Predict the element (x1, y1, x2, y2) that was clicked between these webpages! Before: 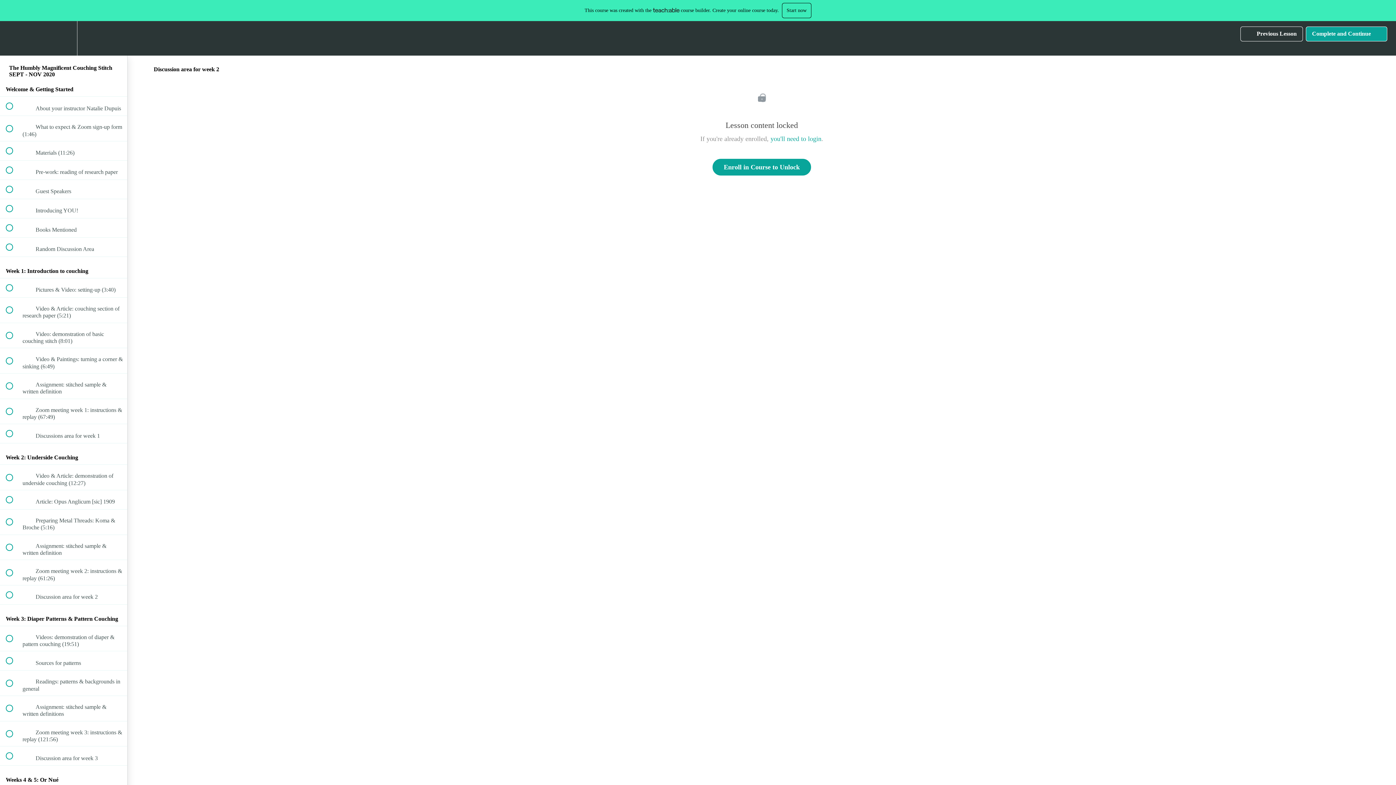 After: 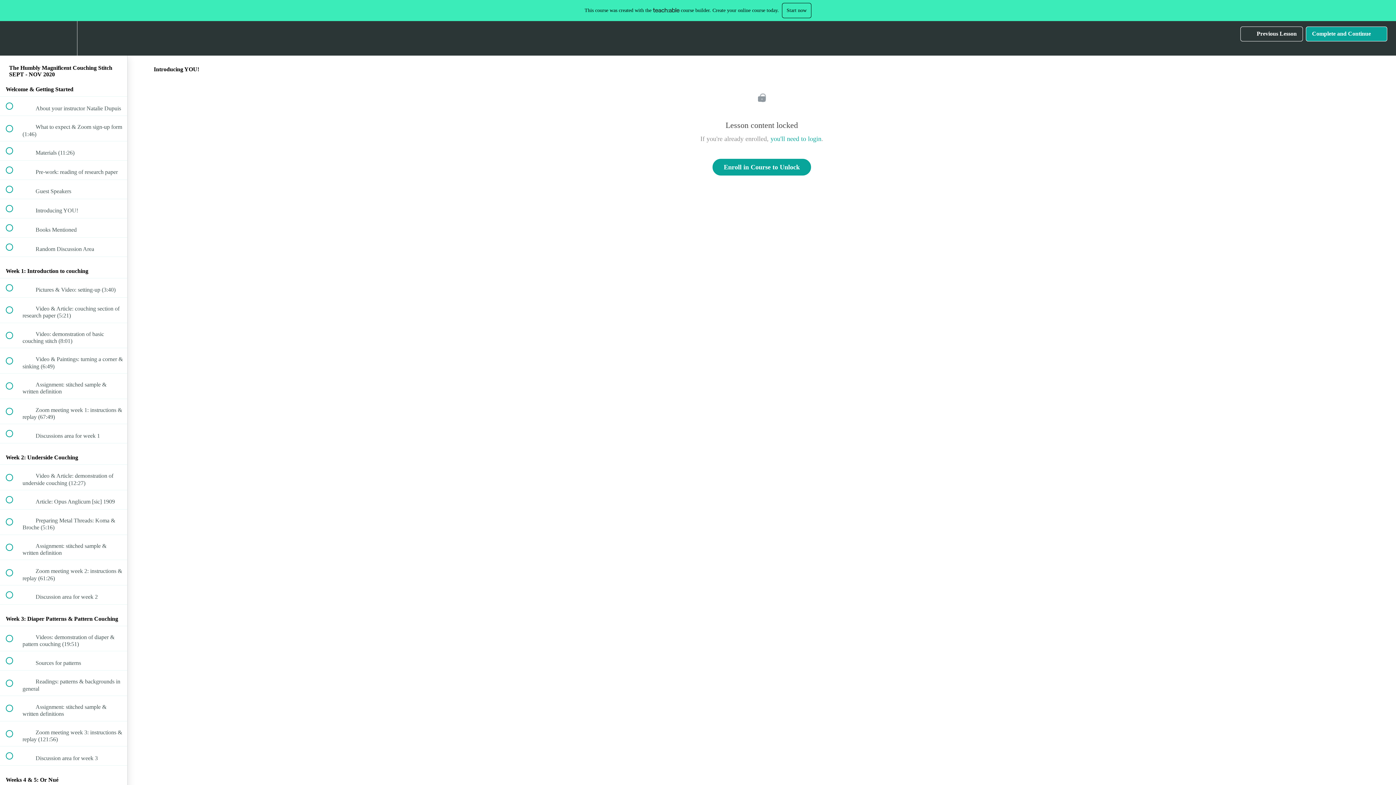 Action: bbox: (0, 199, 127, 218) label:  
 Introducing YOU!